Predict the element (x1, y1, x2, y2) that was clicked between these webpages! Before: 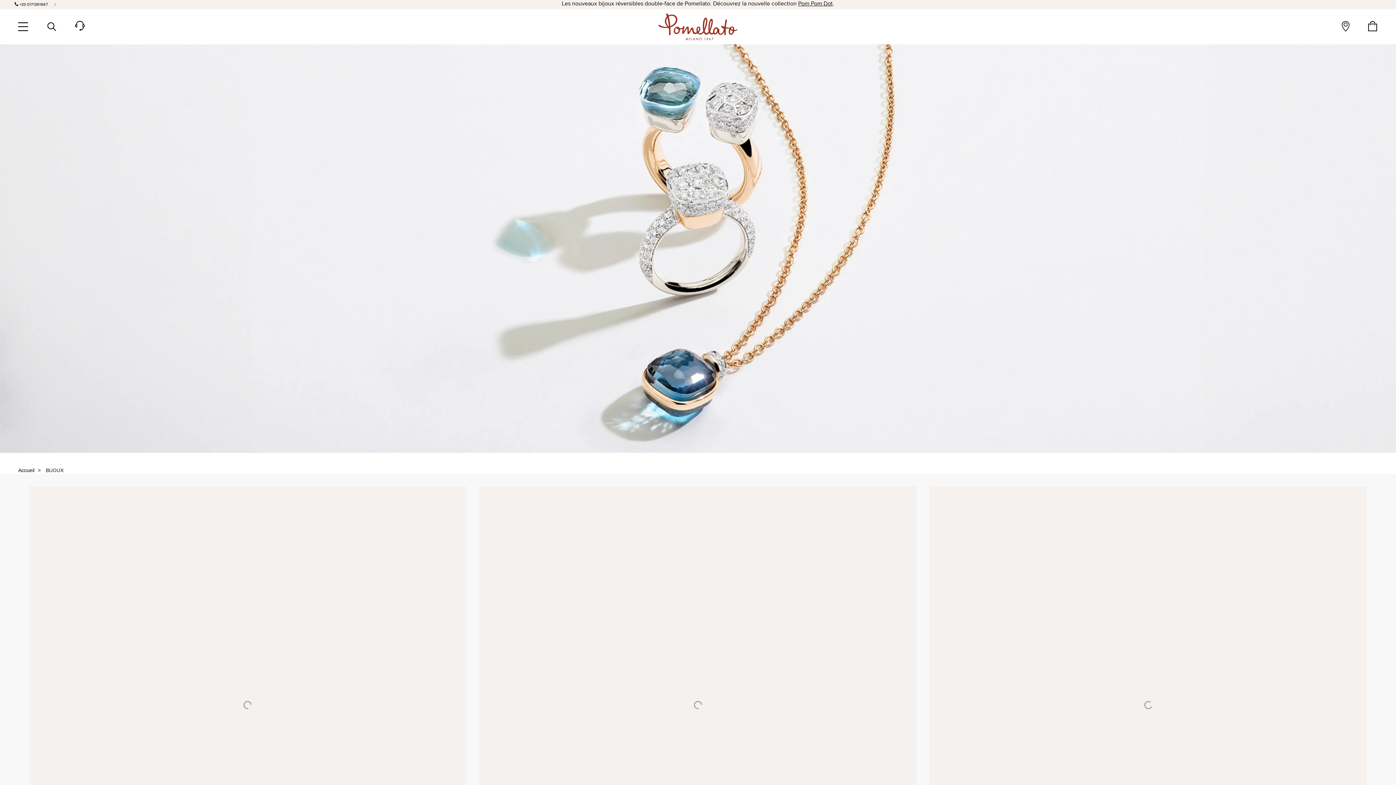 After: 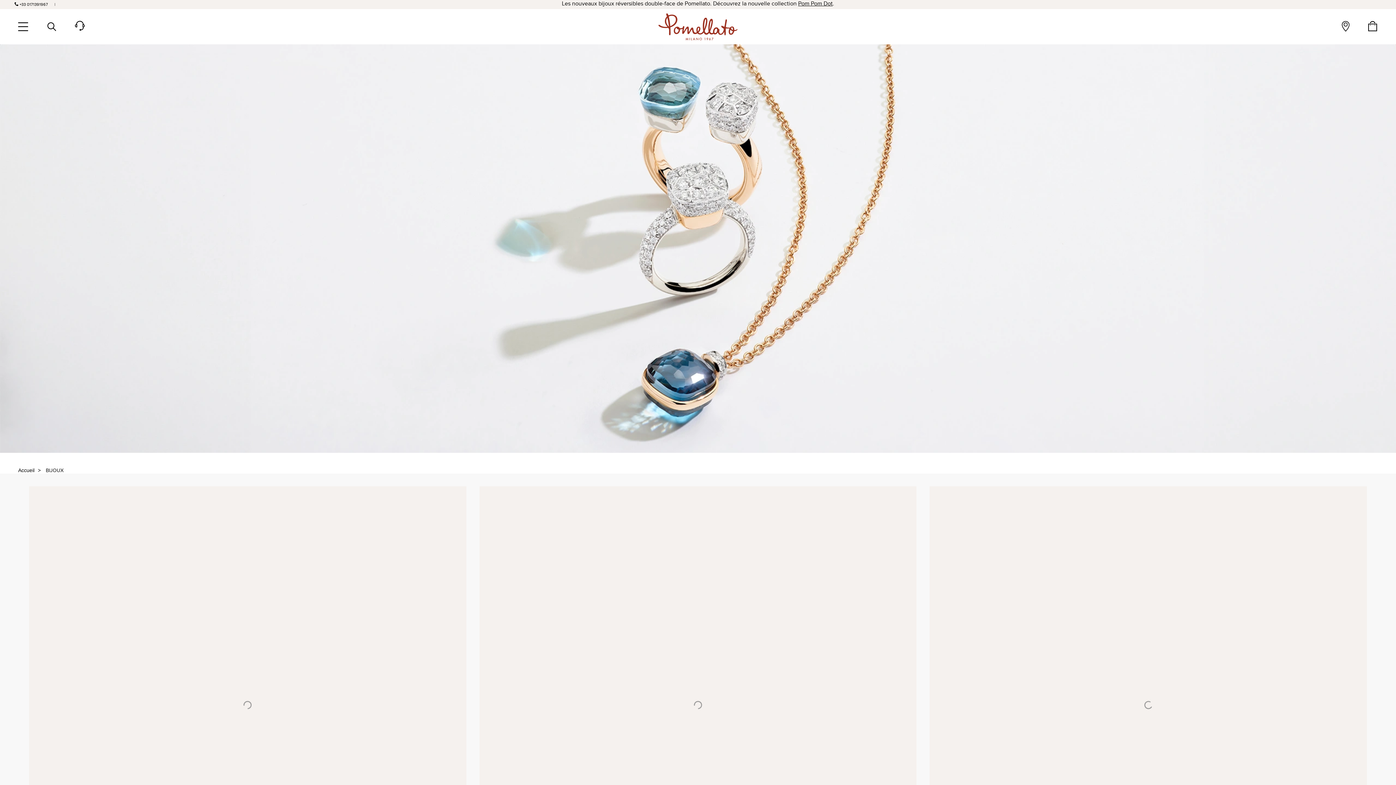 Action: bbox: (9, 16, 38, 36) label: Menu principal